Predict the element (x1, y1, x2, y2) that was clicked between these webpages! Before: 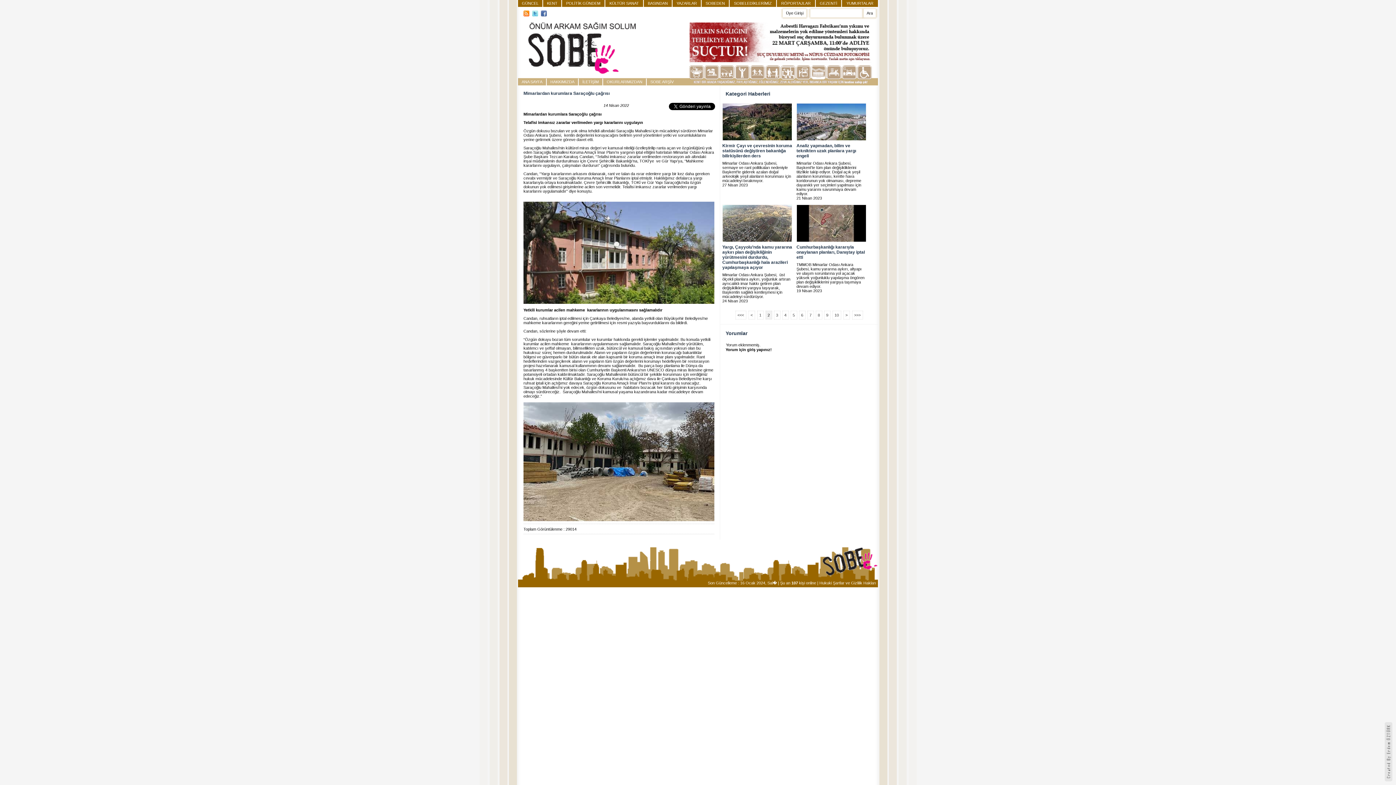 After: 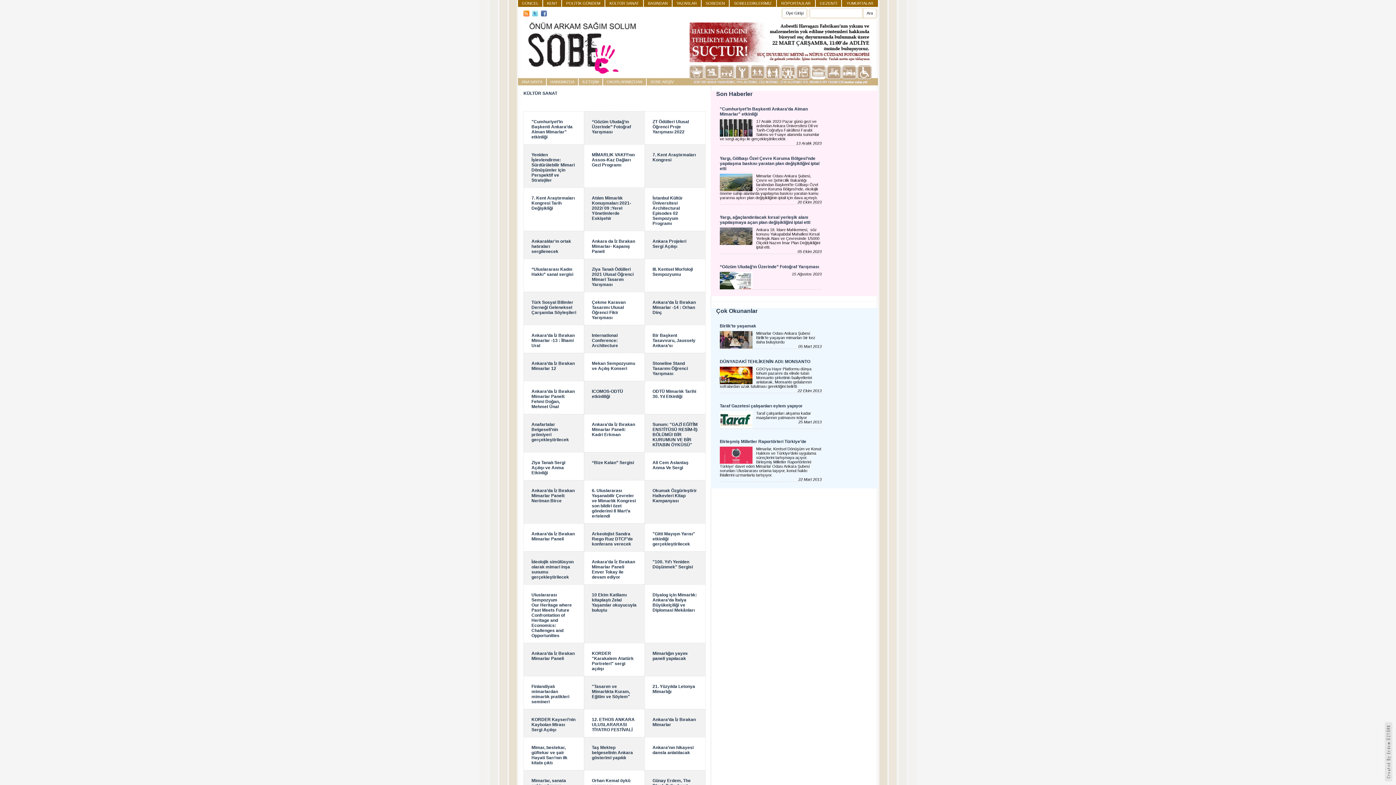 Action: bbox: (609, 0, 639, 6) label: KÜLTÜR SANAT